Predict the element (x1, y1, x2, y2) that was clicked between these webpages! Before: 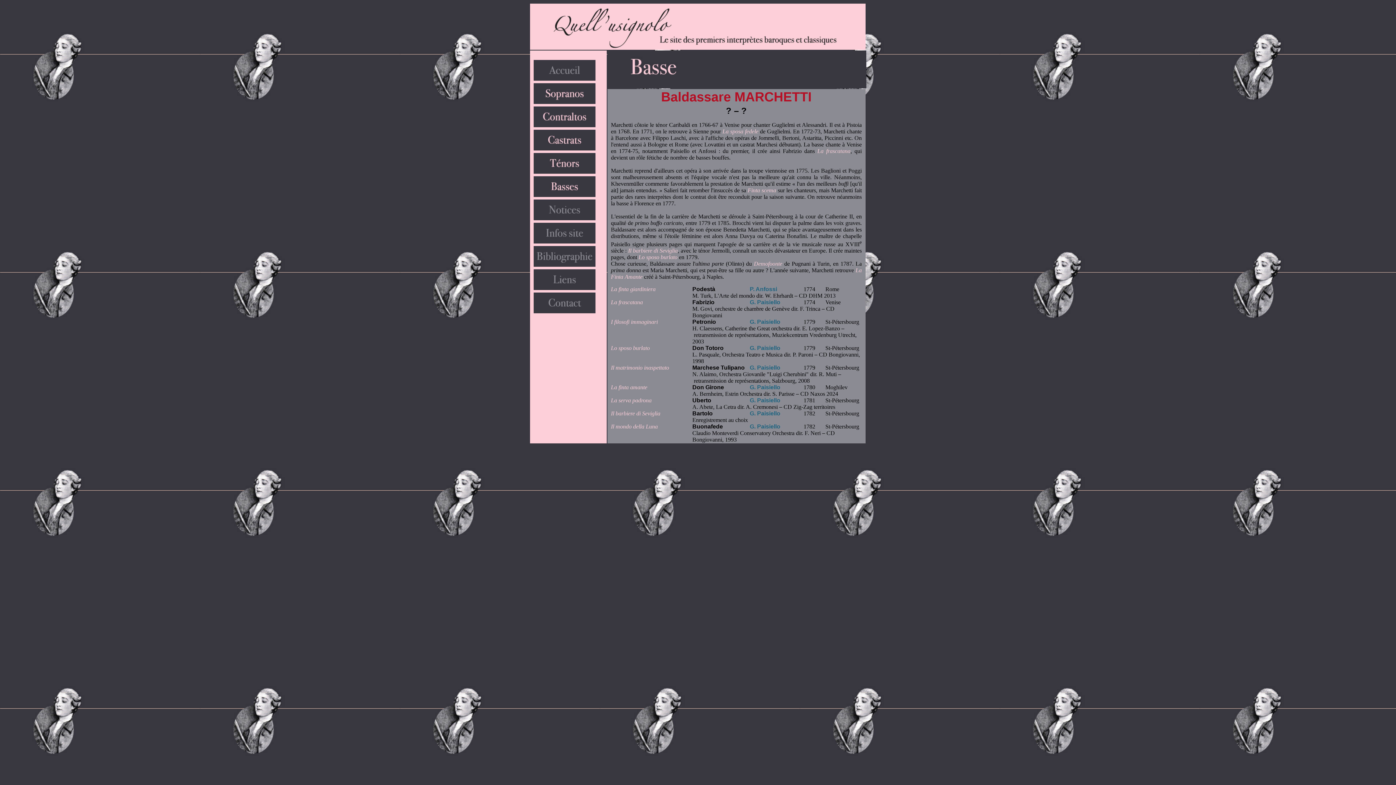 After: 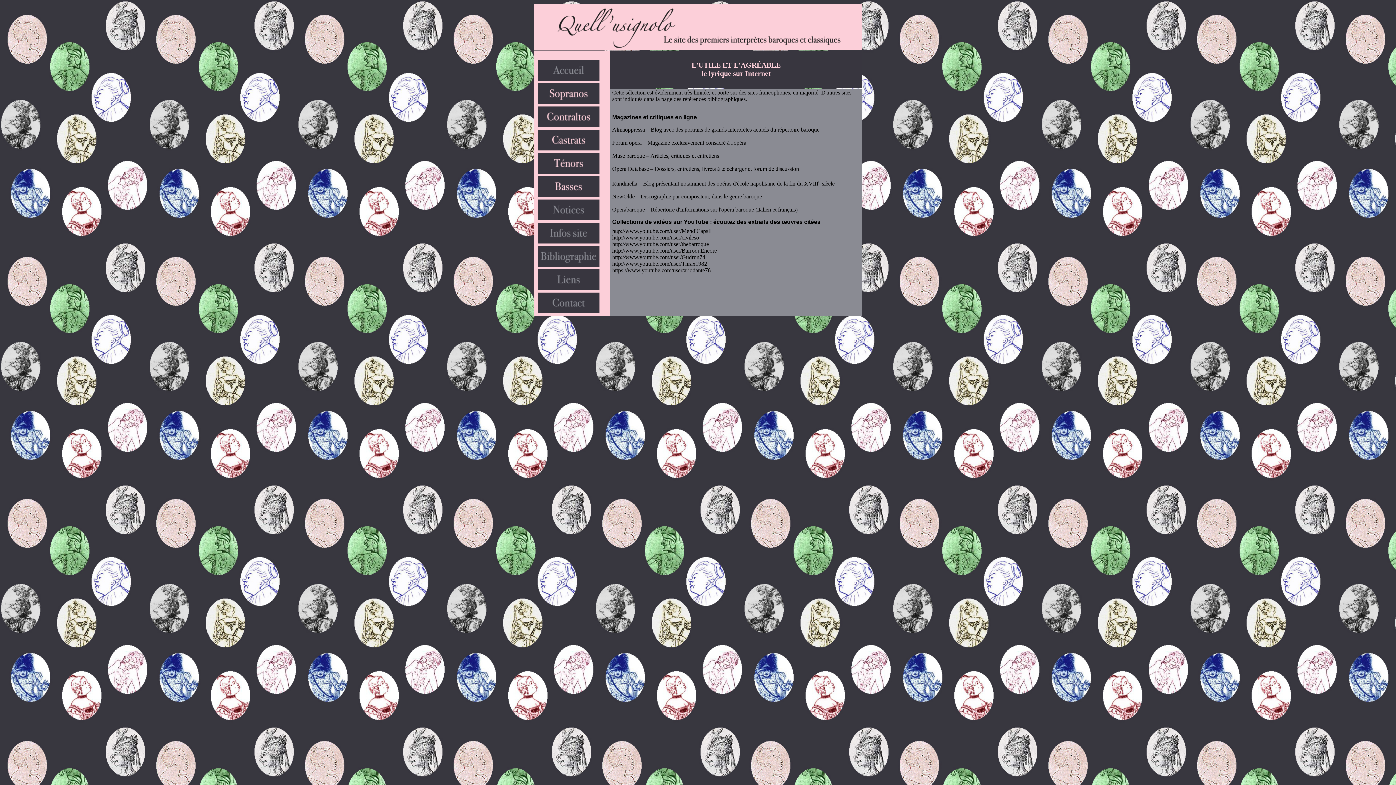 Action: bbox: (533, 285, 595, 291)